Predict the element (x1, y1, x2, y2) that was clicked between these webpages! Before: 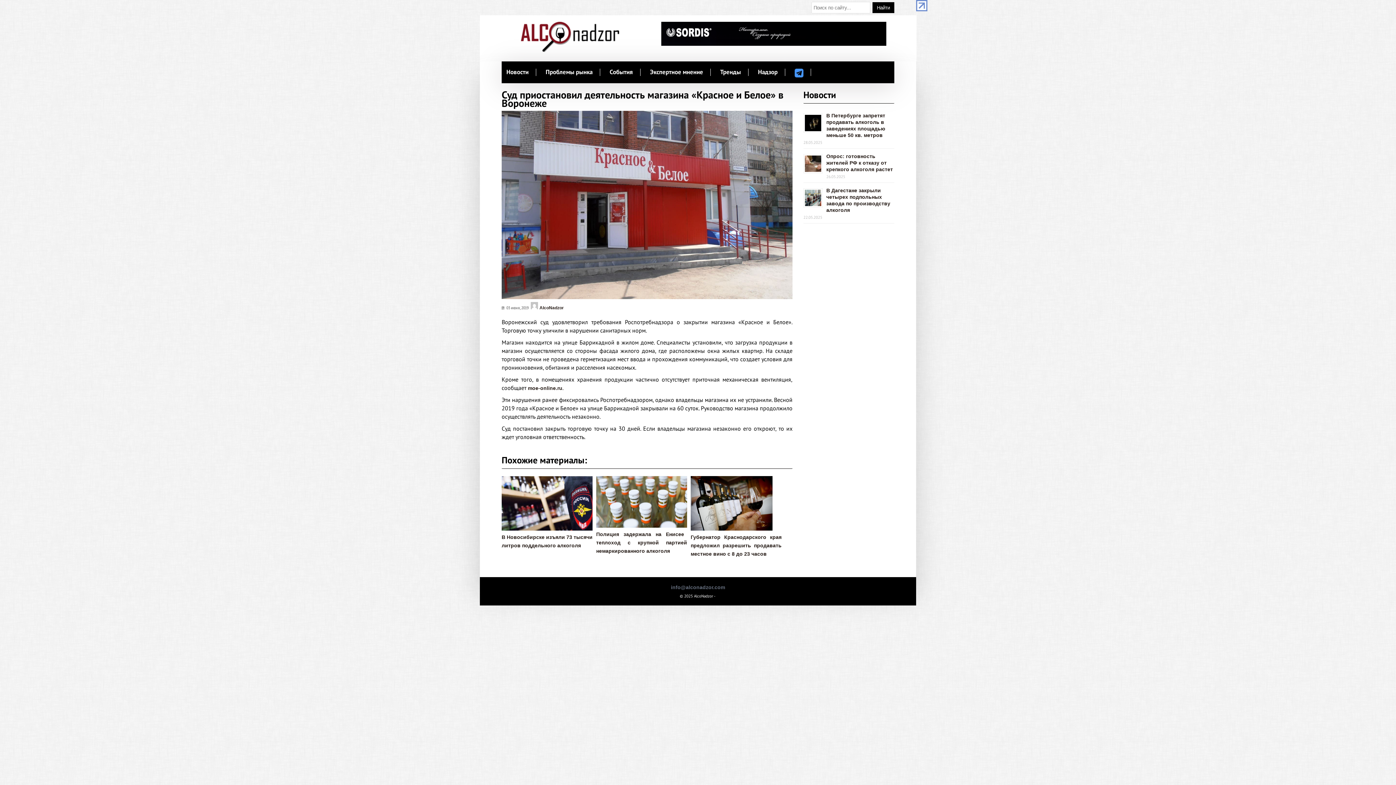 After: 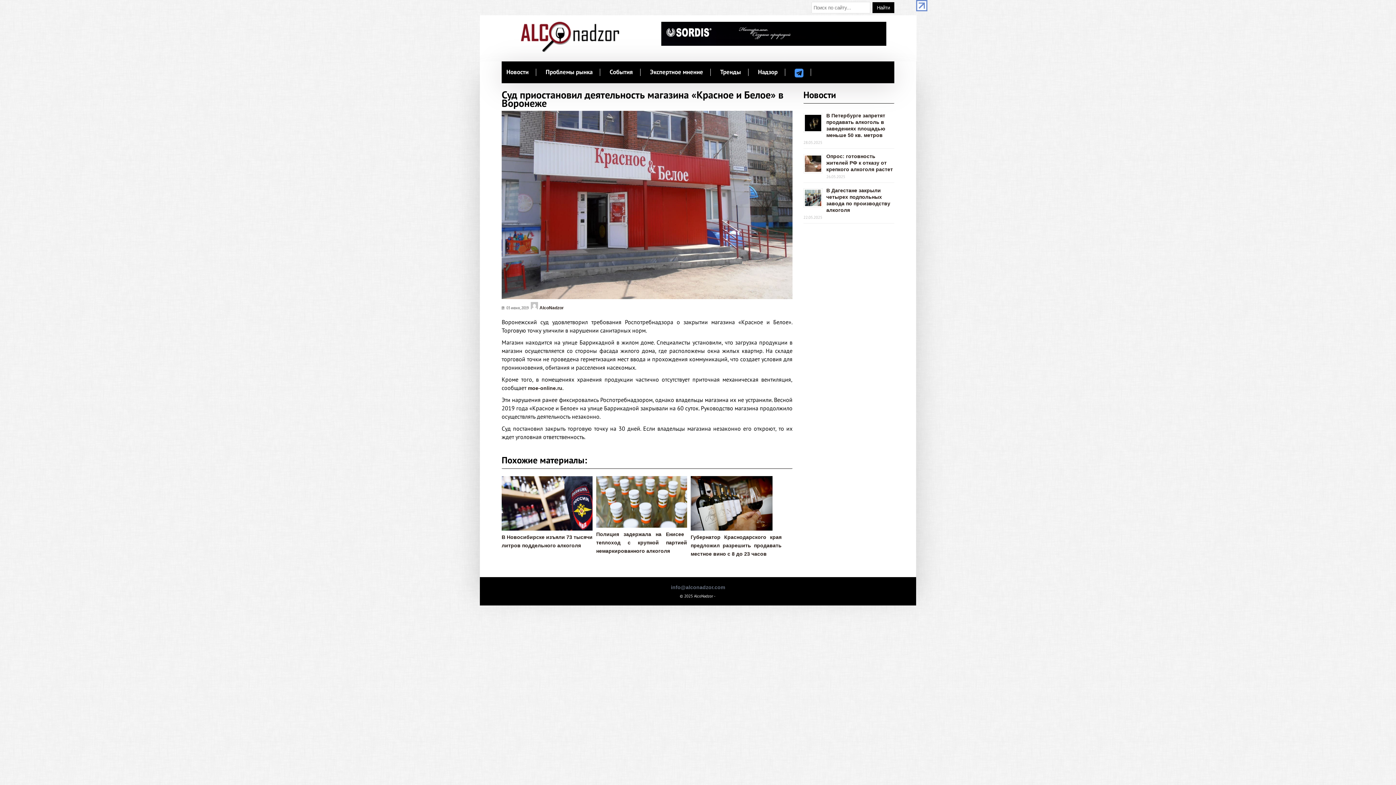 Action: label: info@alconadzor.com bbox: (671, 584, 725, 590)